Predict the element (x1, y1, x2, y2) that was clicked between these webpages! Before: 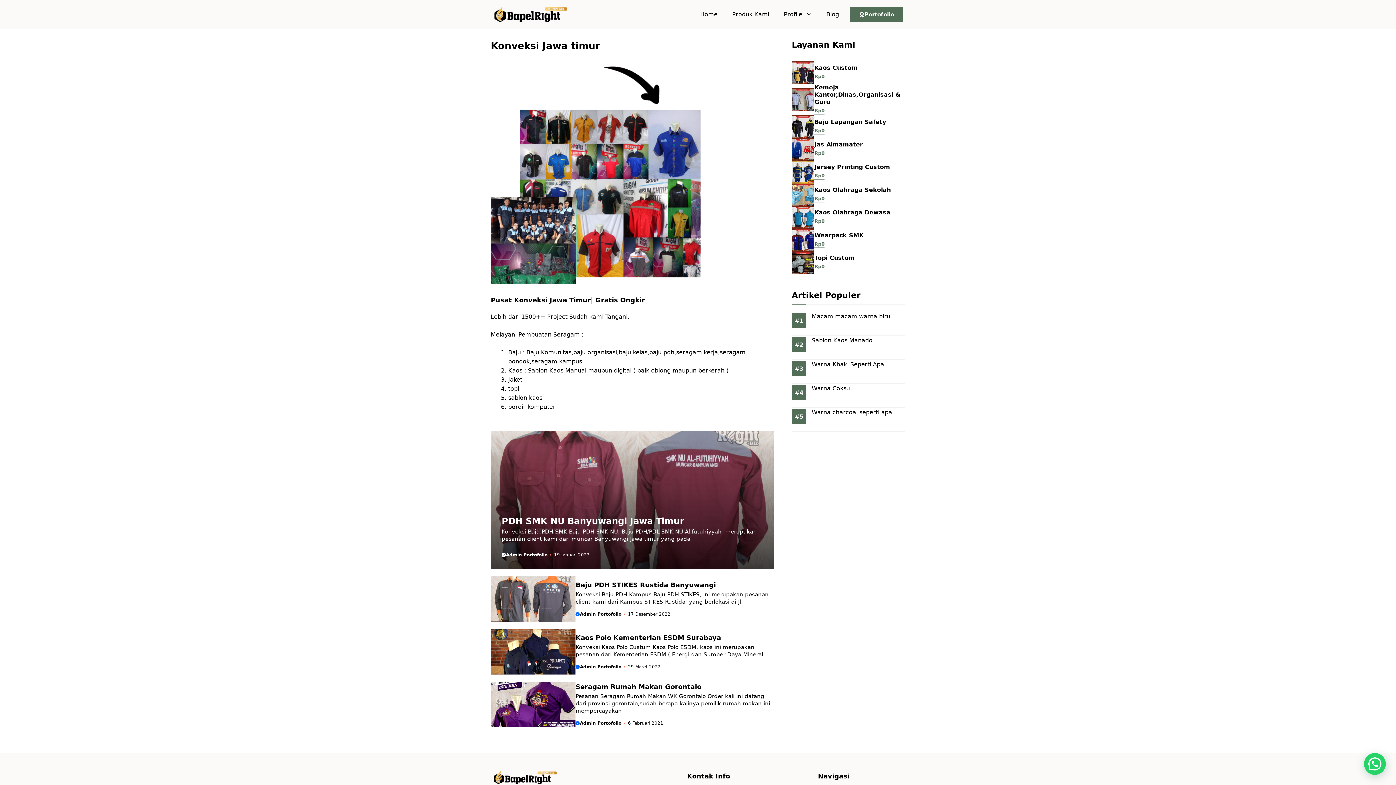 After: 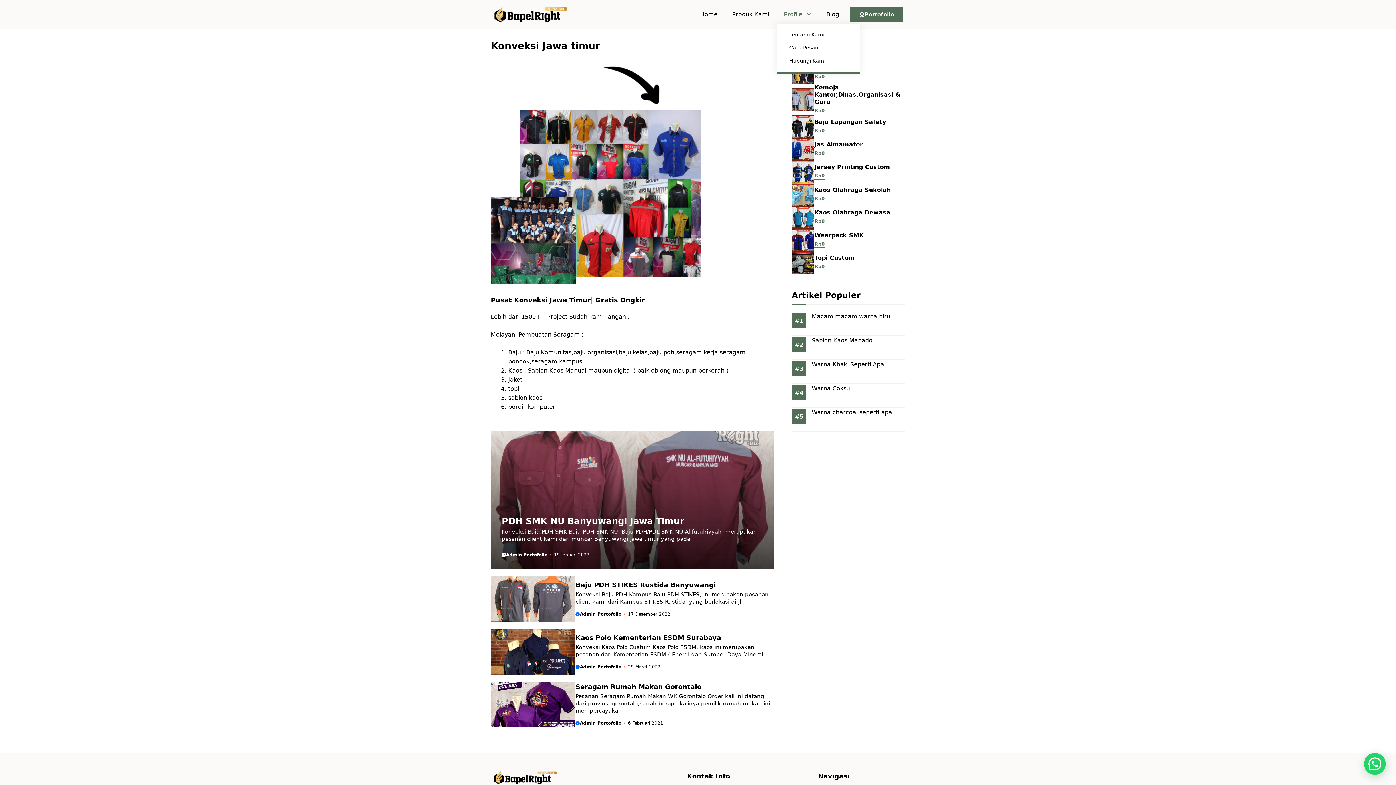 Action: label: Profile bbox: (776, 5, 819, 23)